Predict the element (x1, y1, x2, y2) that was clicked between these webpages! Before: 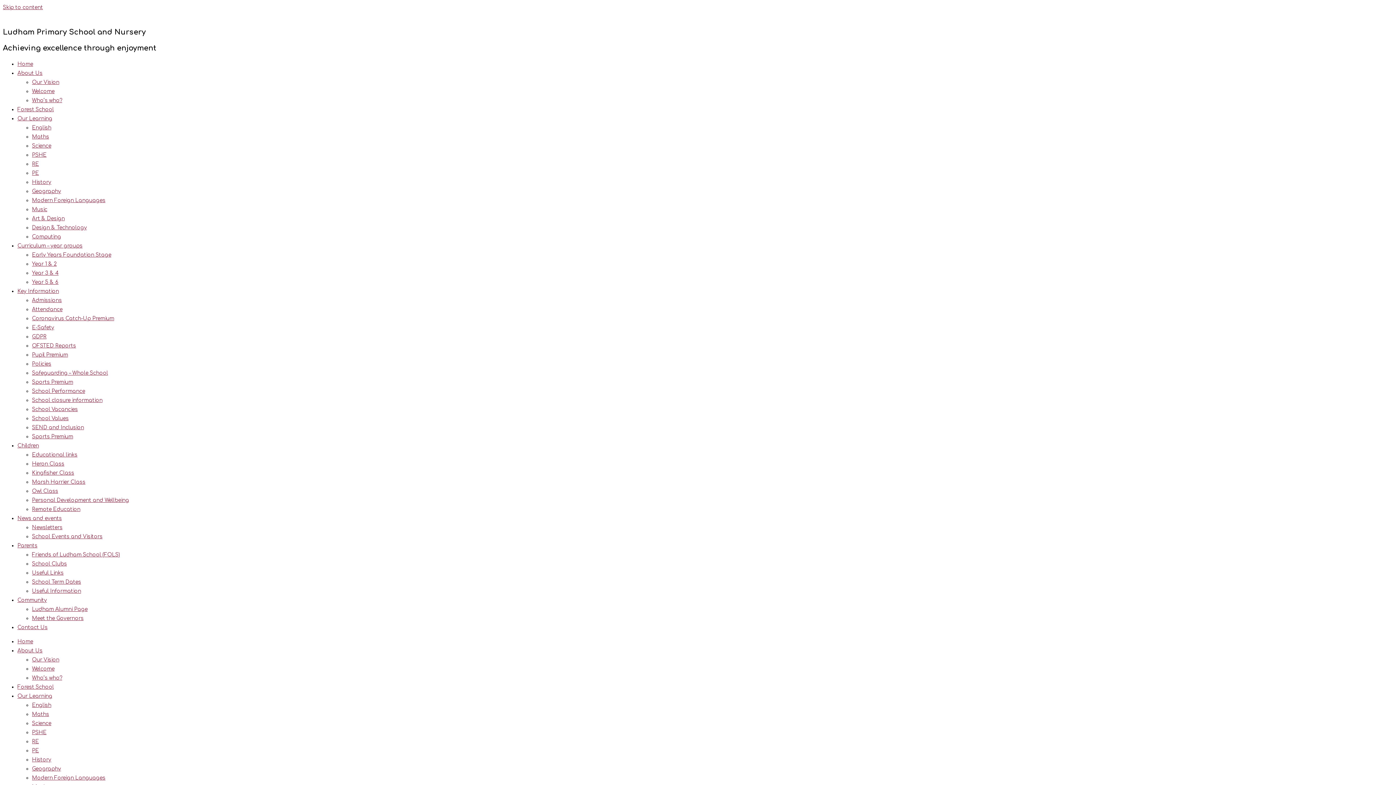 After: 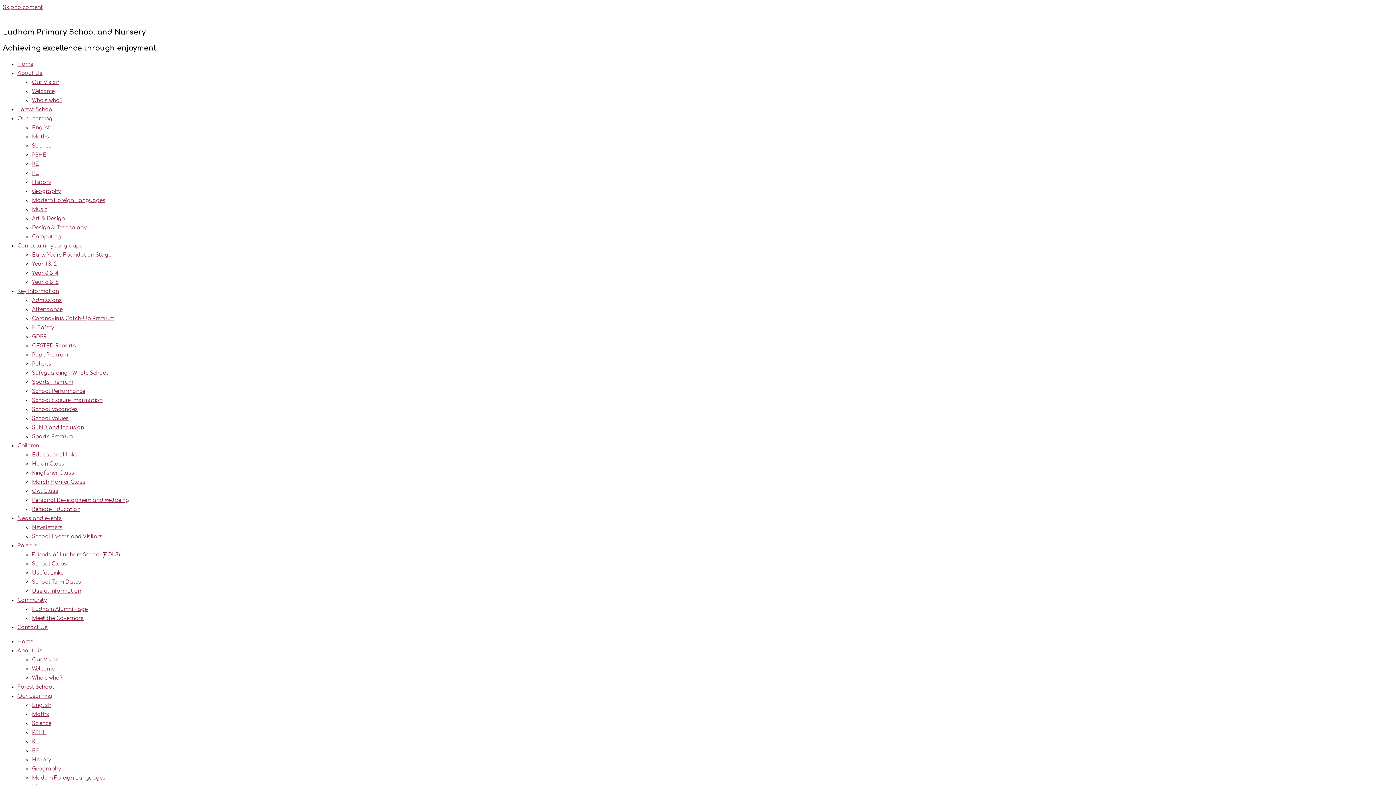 Action: bbox: (32, 657, 59, 662) label: Our Vision